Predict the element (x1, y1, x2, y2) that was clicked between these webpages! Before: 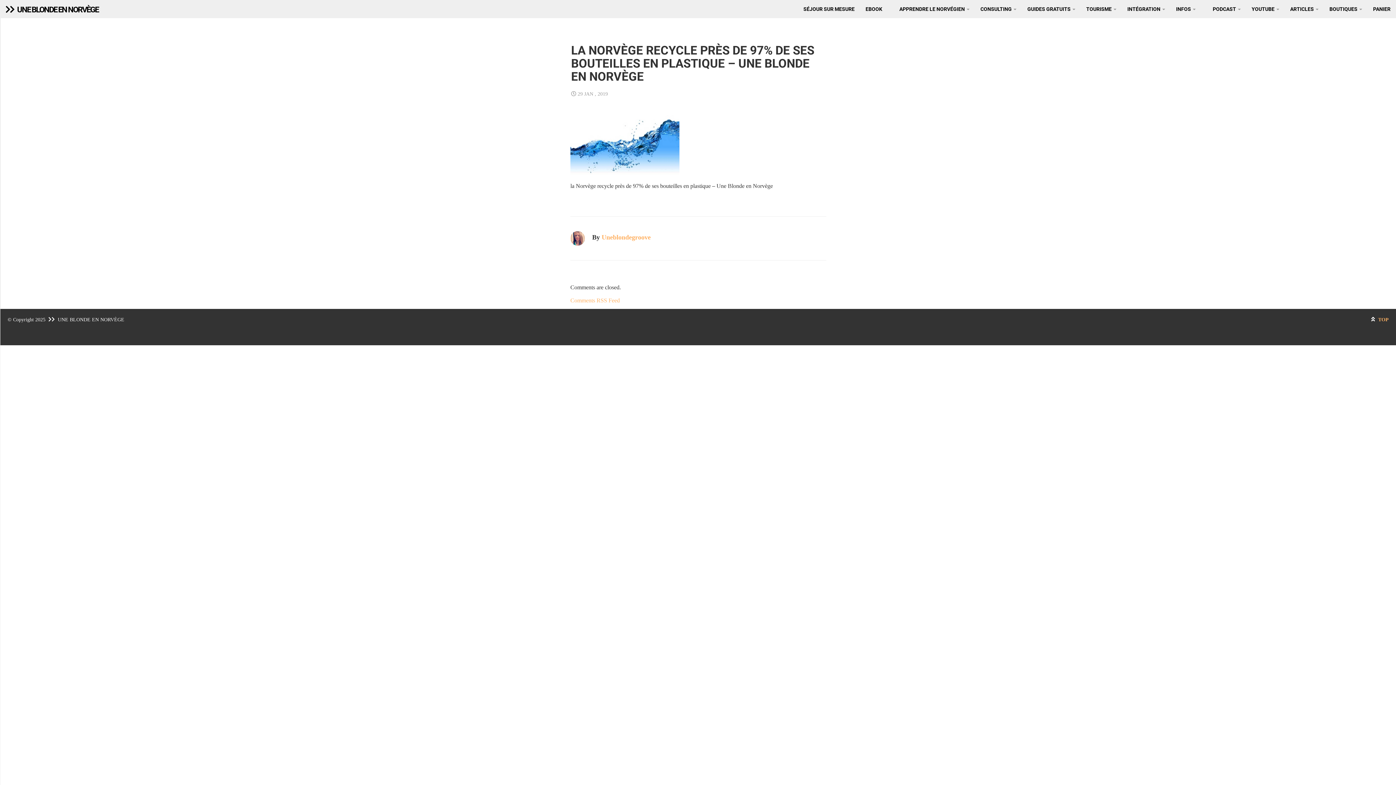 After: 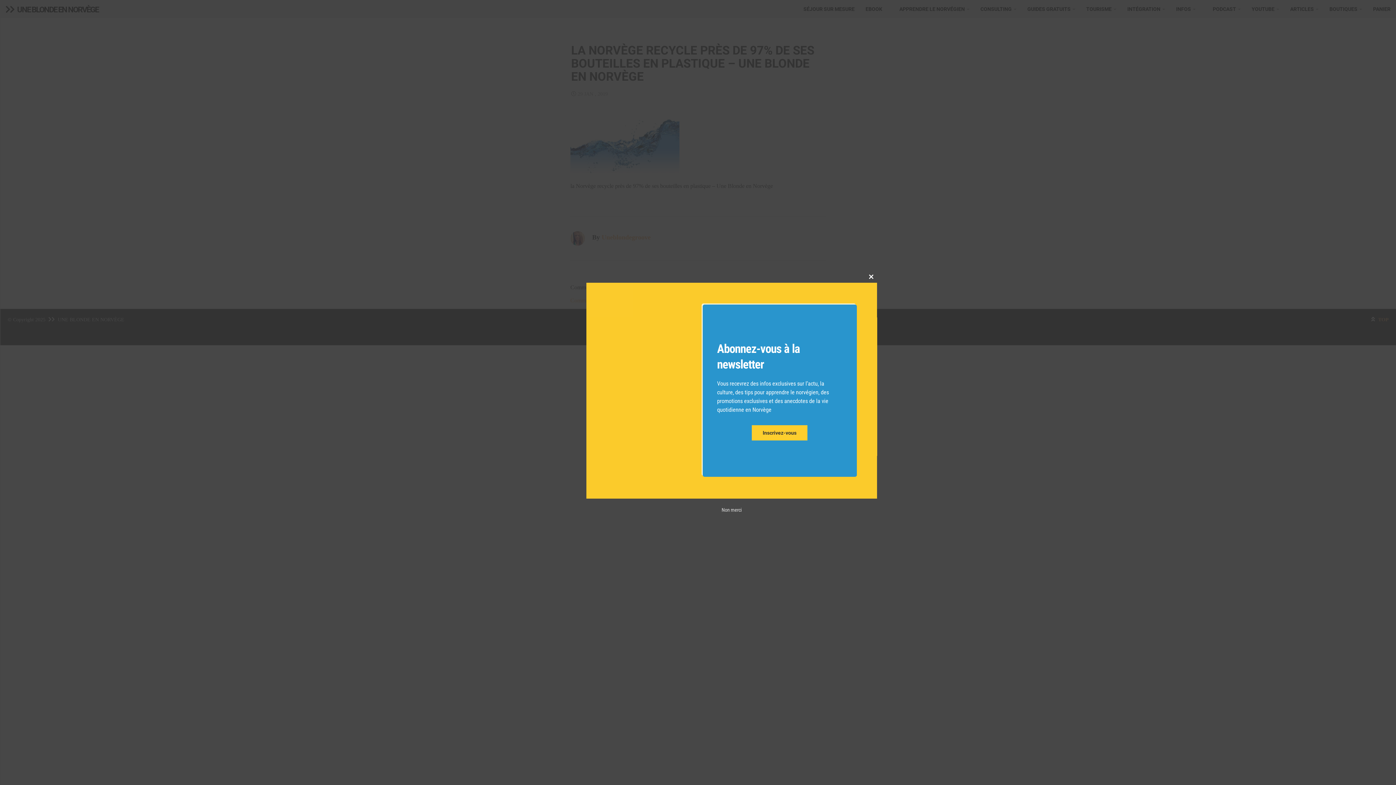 Action: bbox: (1285, 0, 1324, 18) label: ARTICLES 